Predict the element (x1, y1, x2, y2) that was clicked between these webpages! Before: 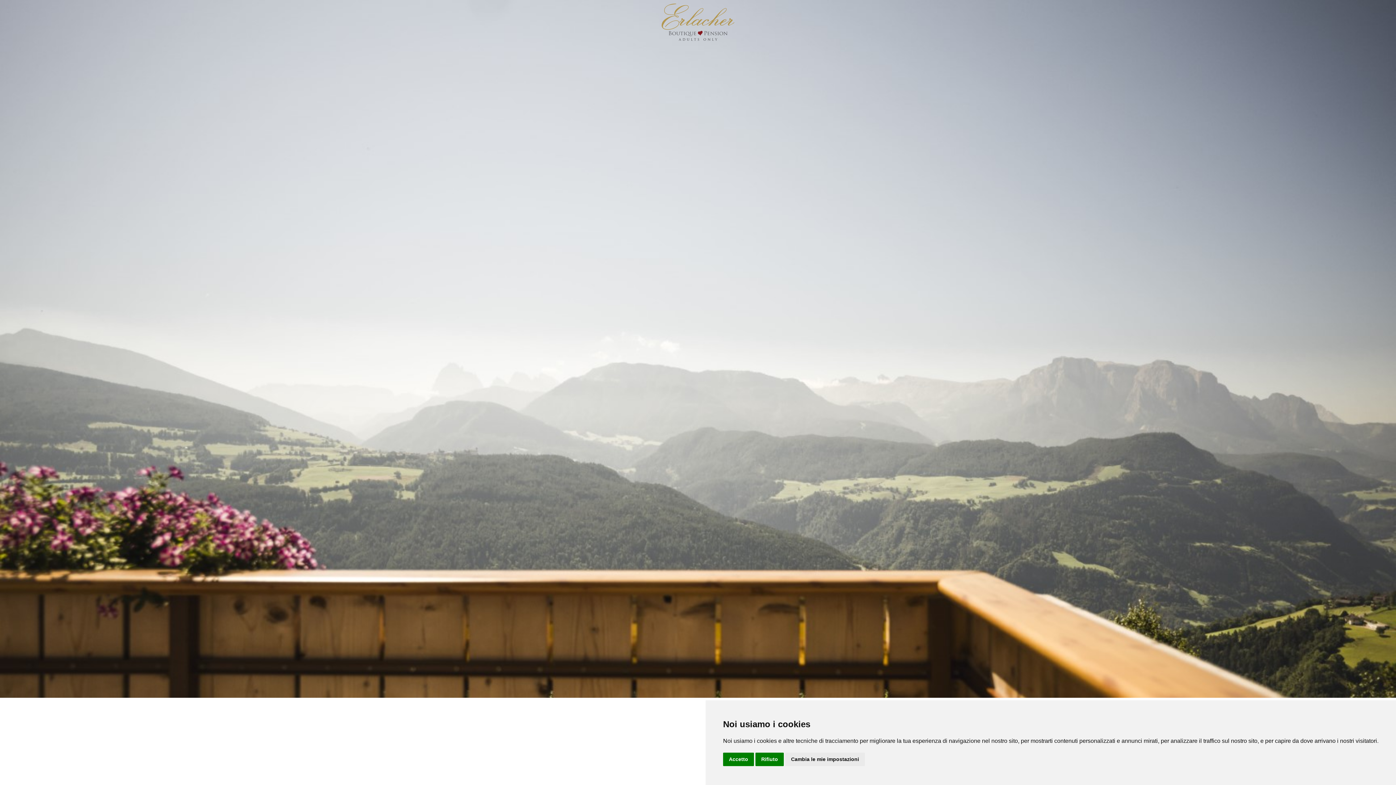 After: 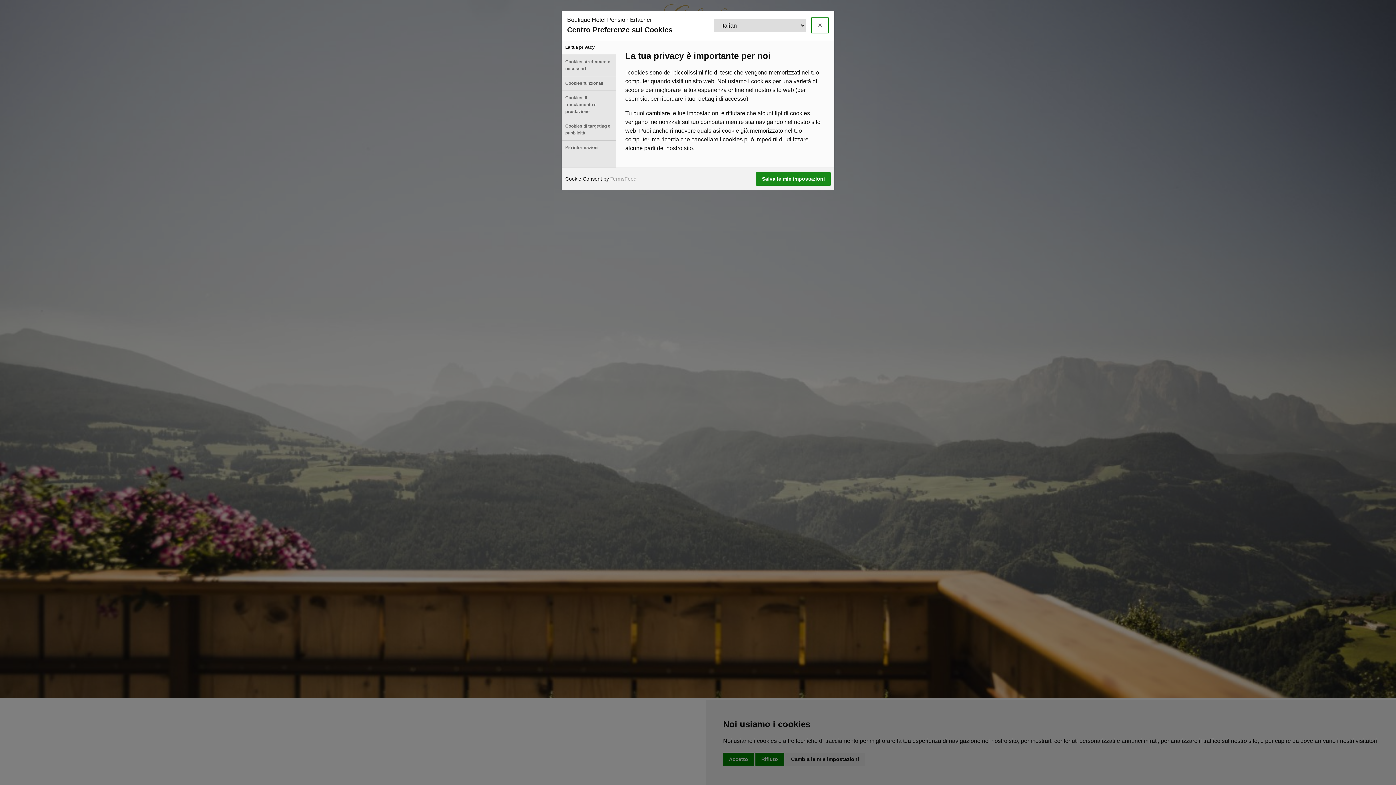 Action: bbox: (785, 753, 865, 766) label: Cambia le mie impostazioni